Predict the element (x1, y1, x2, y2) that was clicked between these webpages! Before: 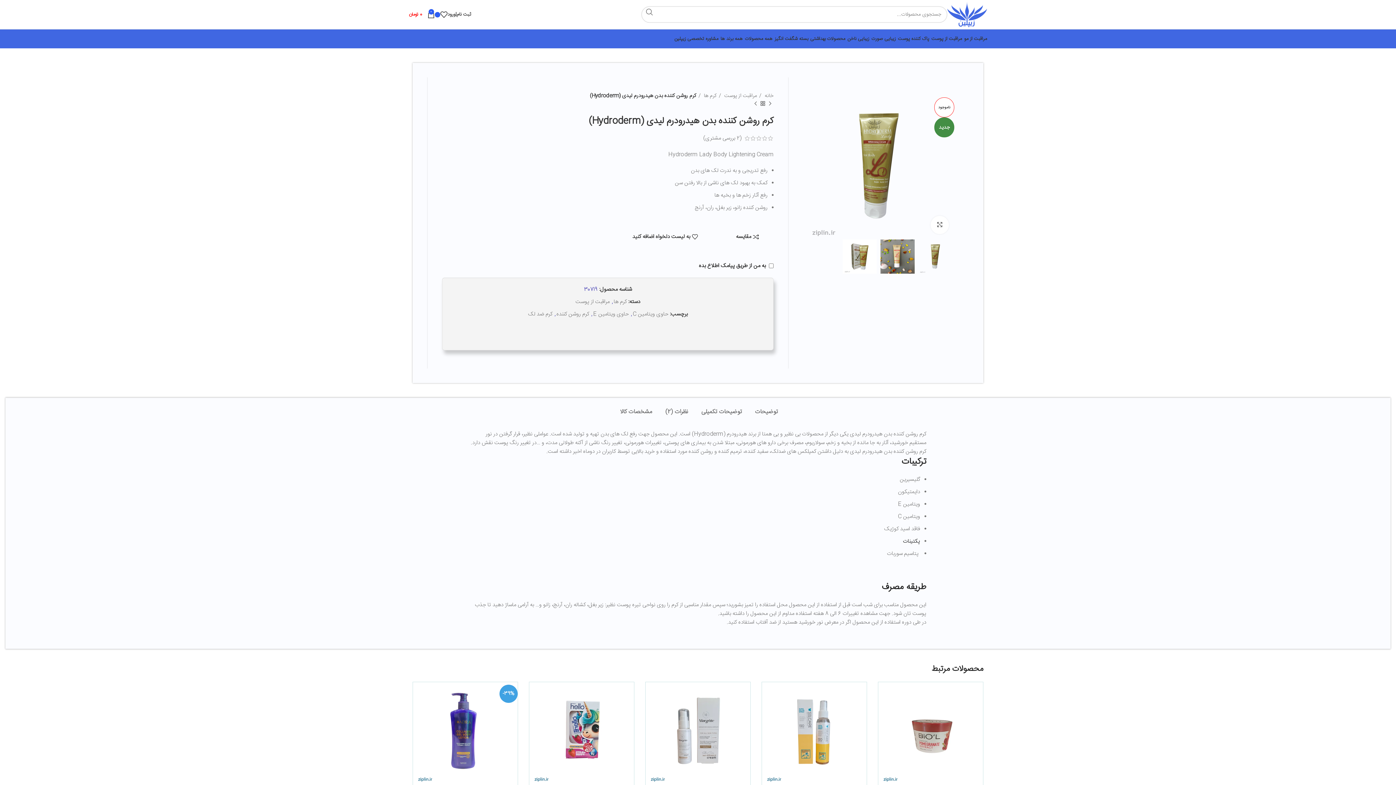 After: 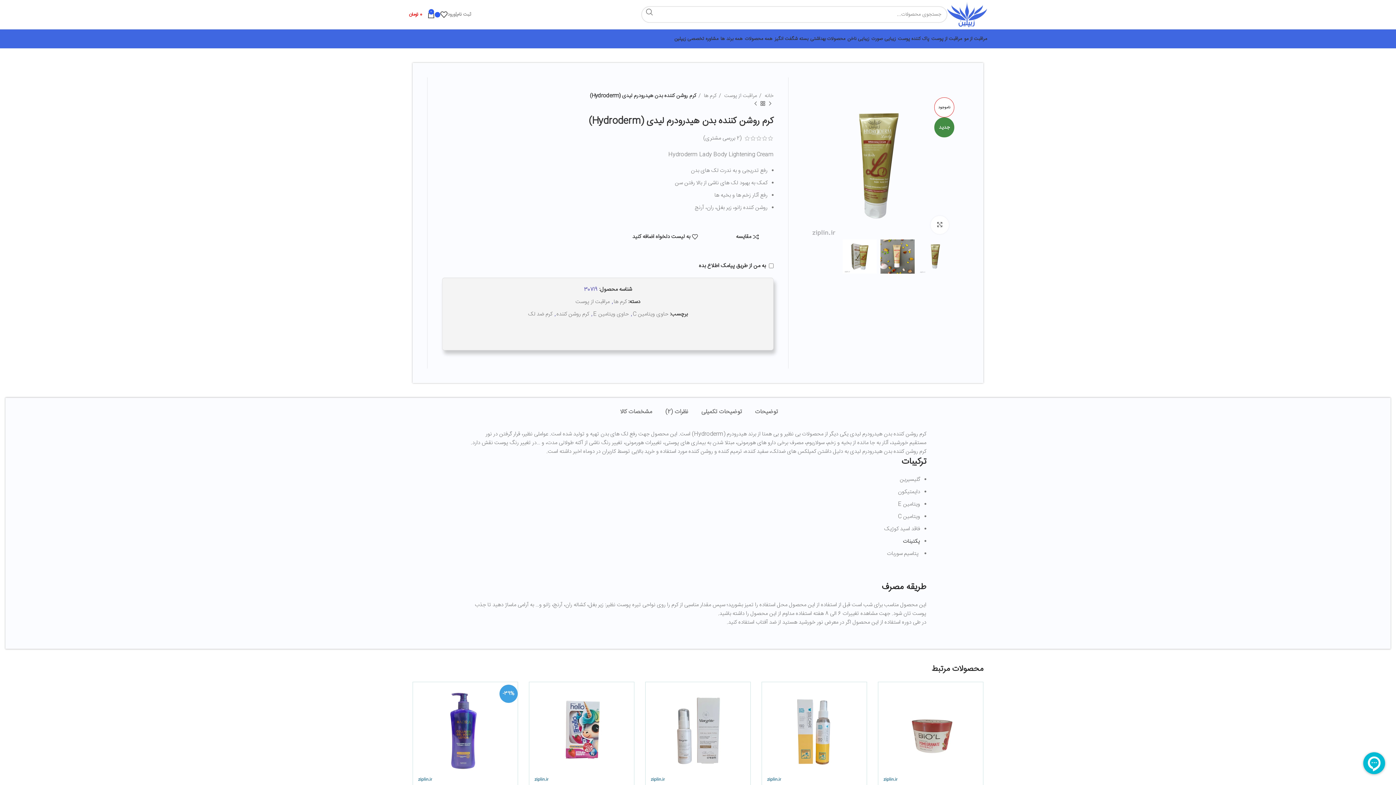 Action: label: ثبت نام|ورود bbox: (447, 7, 470, 21)